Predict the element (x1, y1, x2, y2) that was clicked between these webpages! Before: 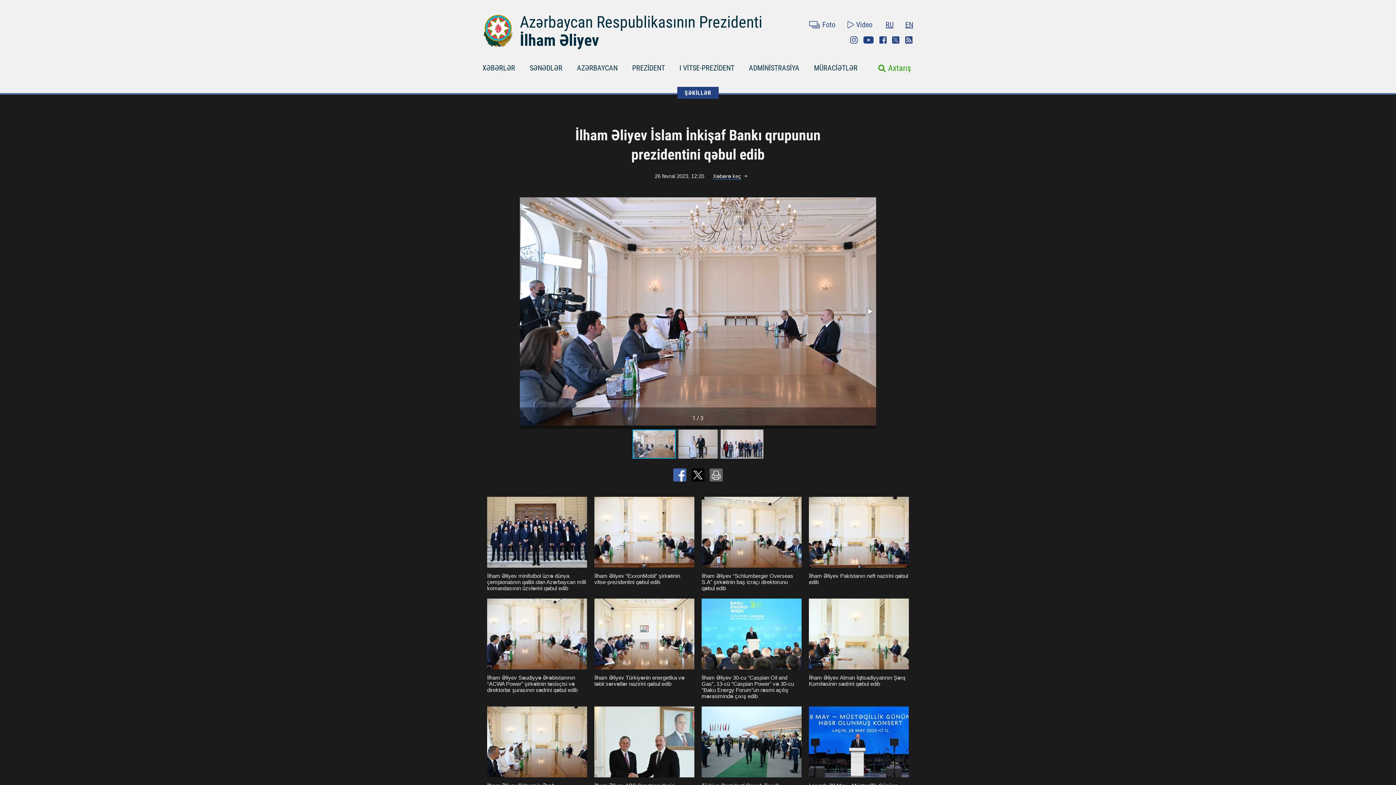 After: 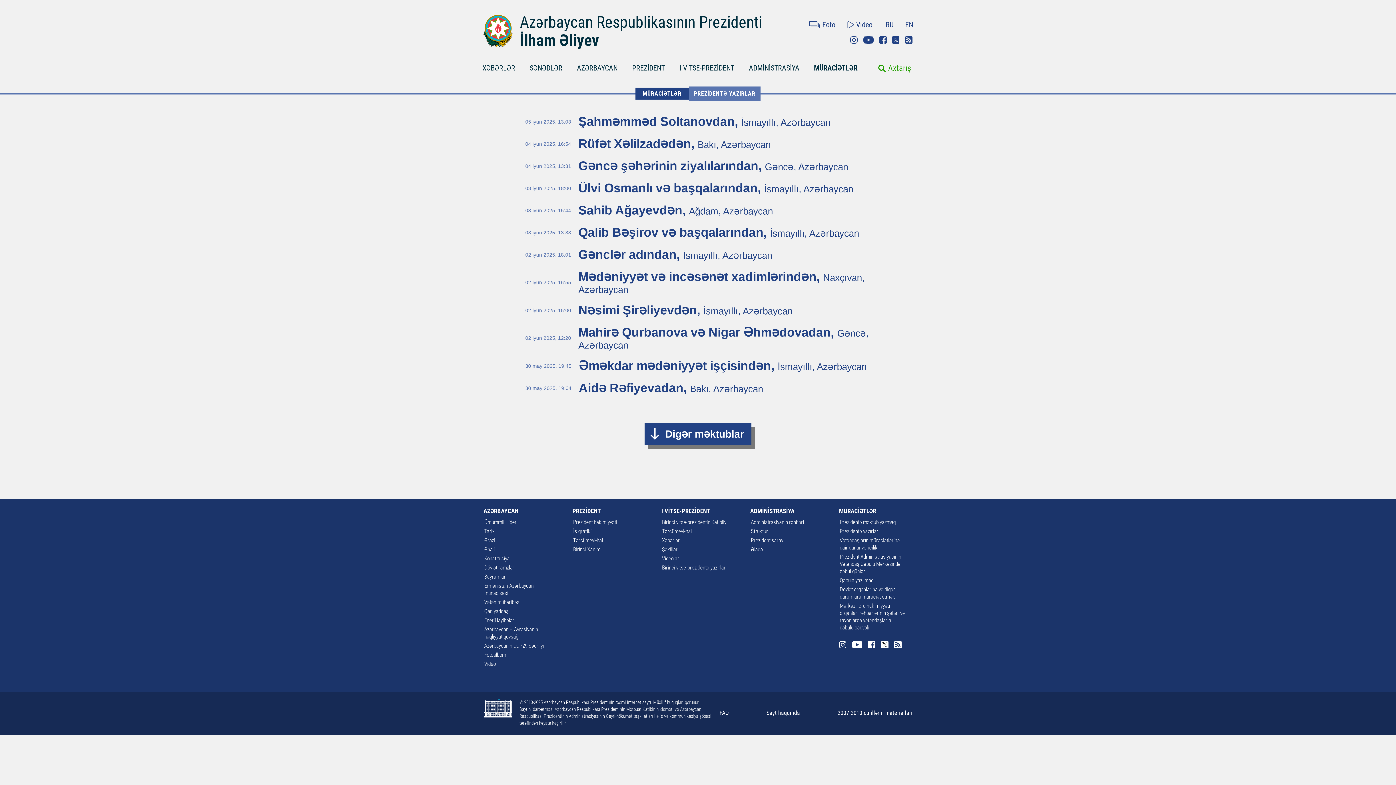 Action: label: MÜRACİƏTLƏR bbox: (806, 57, 865, 76)